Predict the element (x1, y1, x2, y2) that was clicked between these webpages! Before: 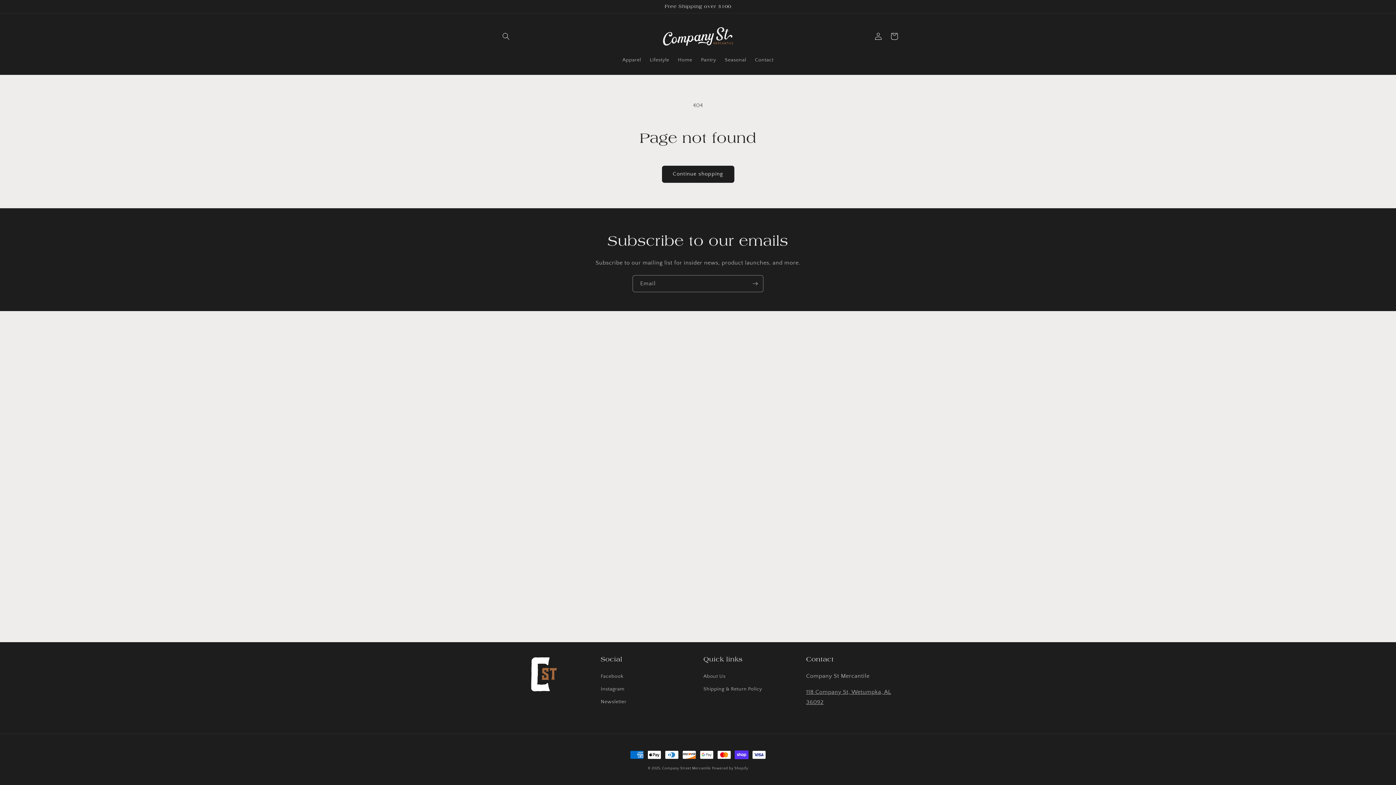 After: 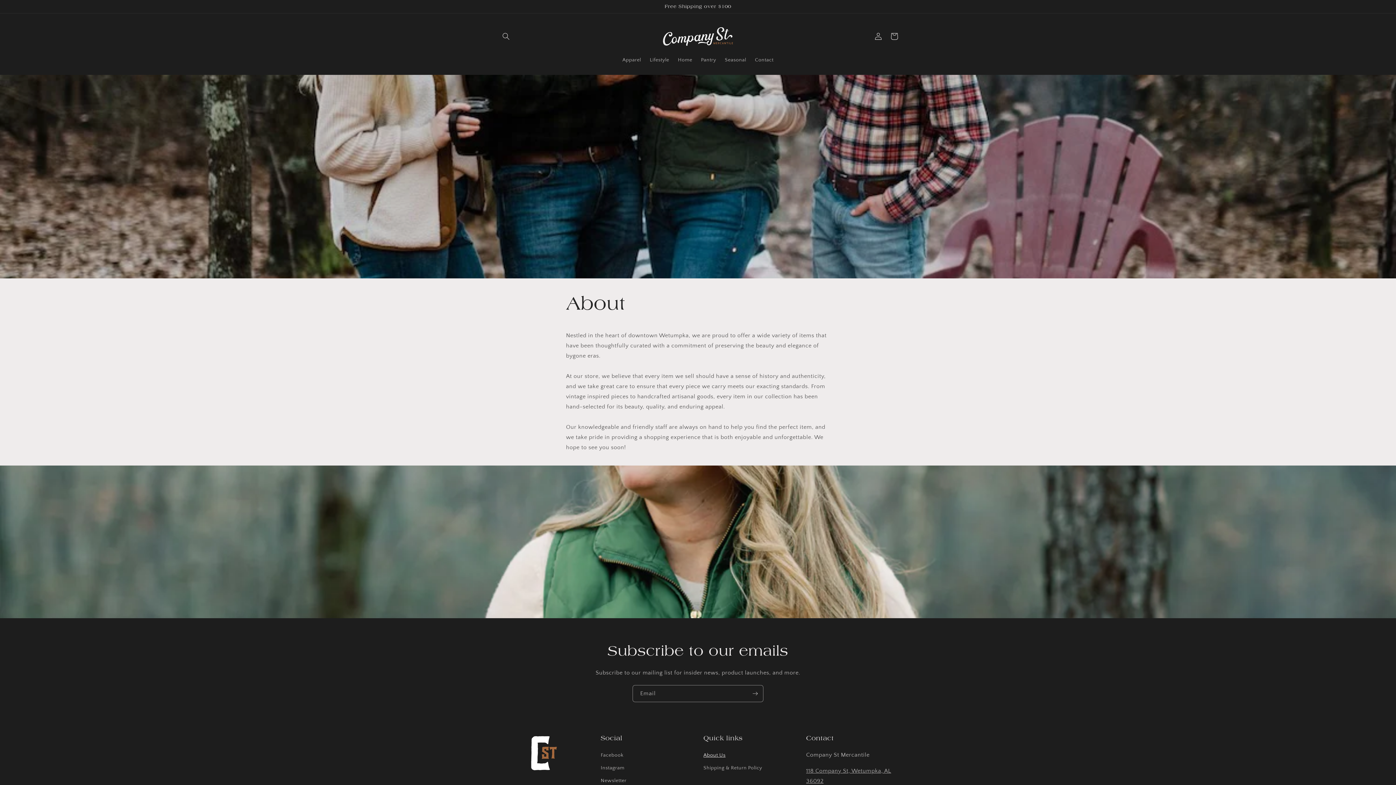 Action: label: About Us bbox: (703, 672, 725, 683)